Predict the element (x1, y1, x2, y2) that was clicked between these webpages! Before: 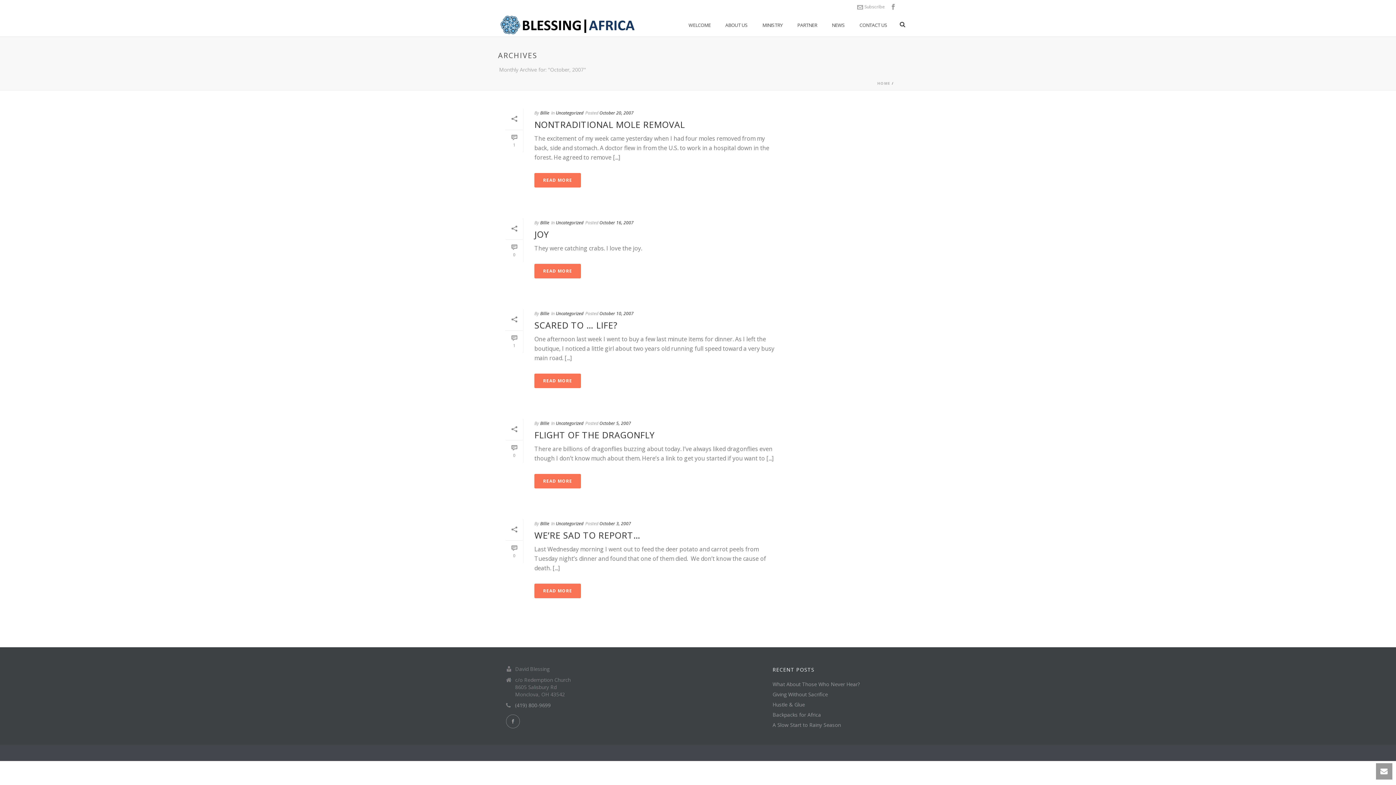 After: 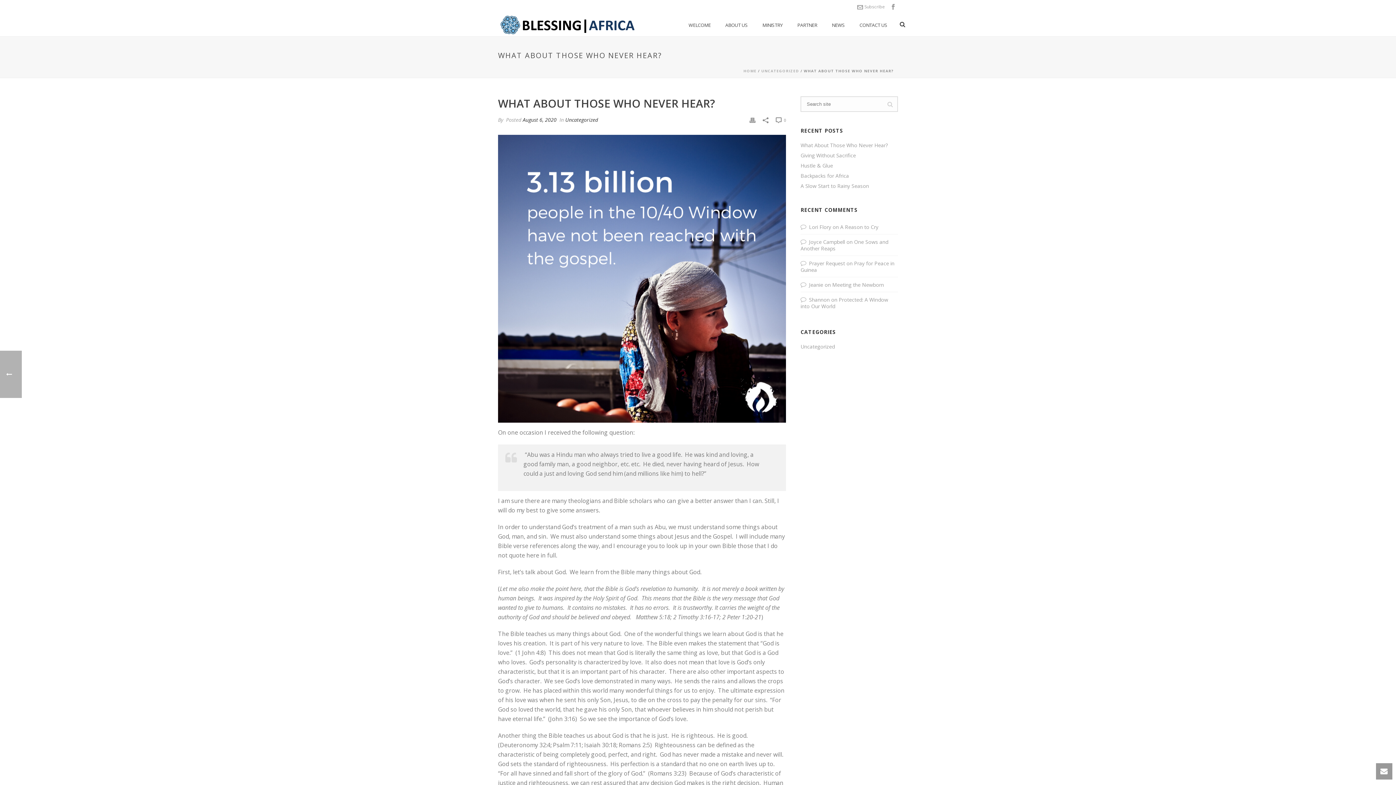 Action: label: What About Those Who Never Hear? bbox: (772, 681, 860, 688)